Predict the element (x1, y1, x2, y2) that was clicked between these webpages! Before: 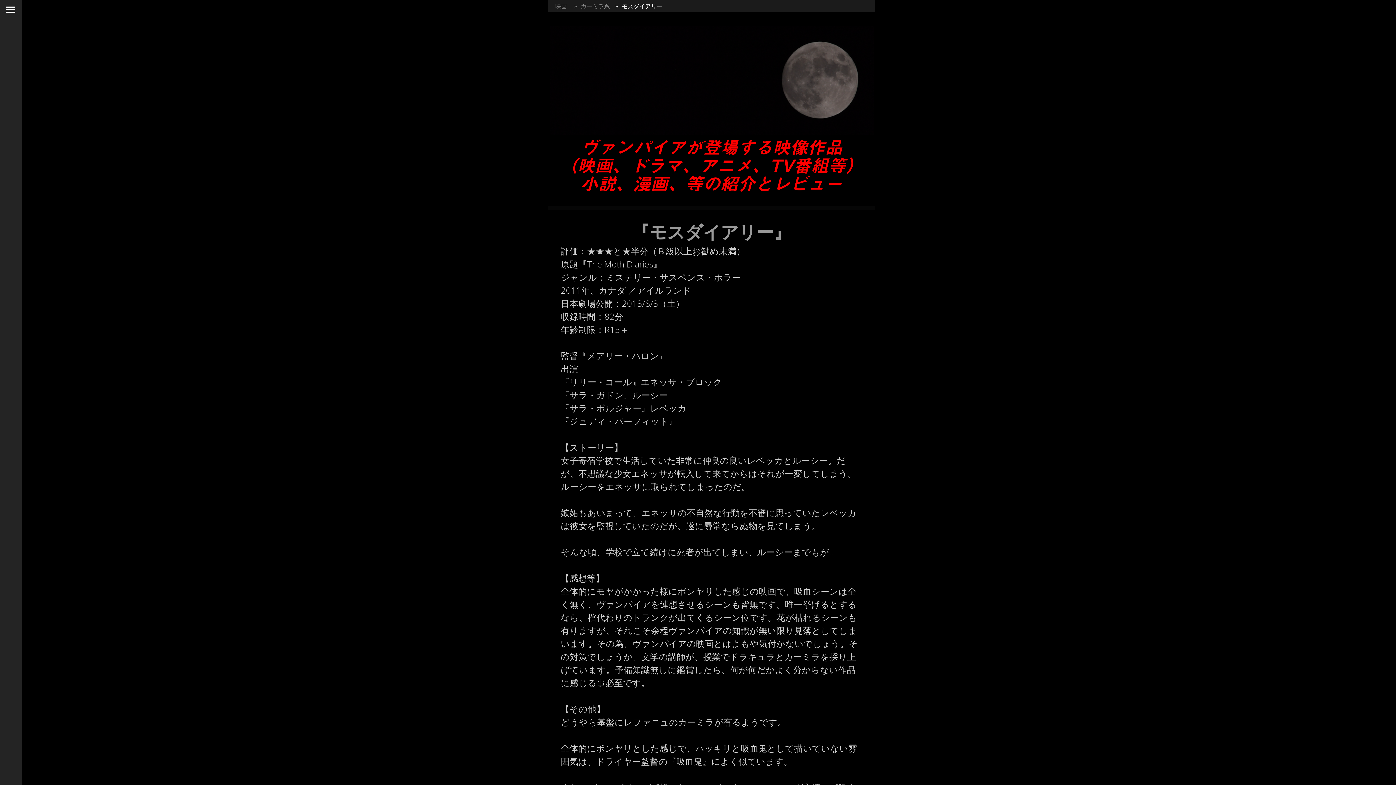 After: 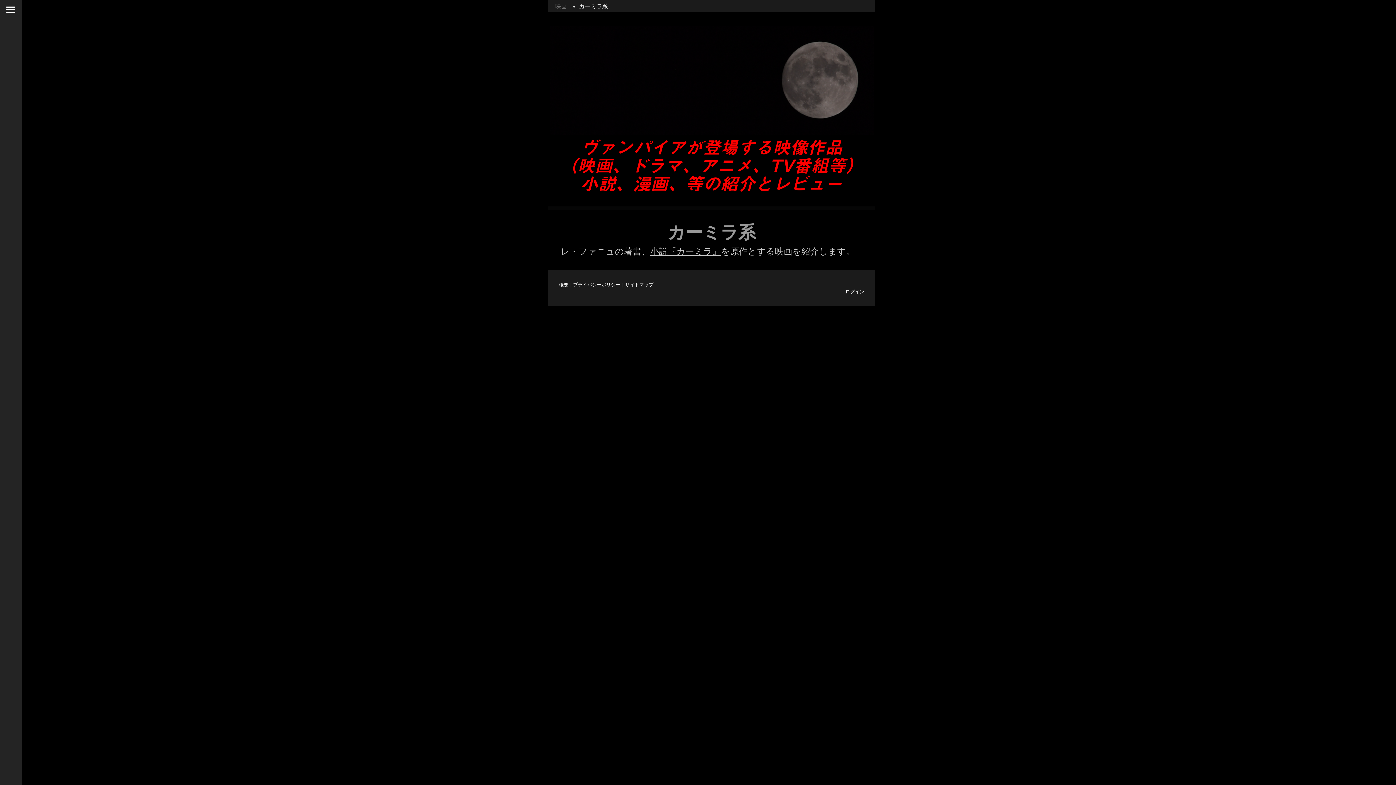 Action: bbox: (574, 2, 610, 10) label: カーミラ系